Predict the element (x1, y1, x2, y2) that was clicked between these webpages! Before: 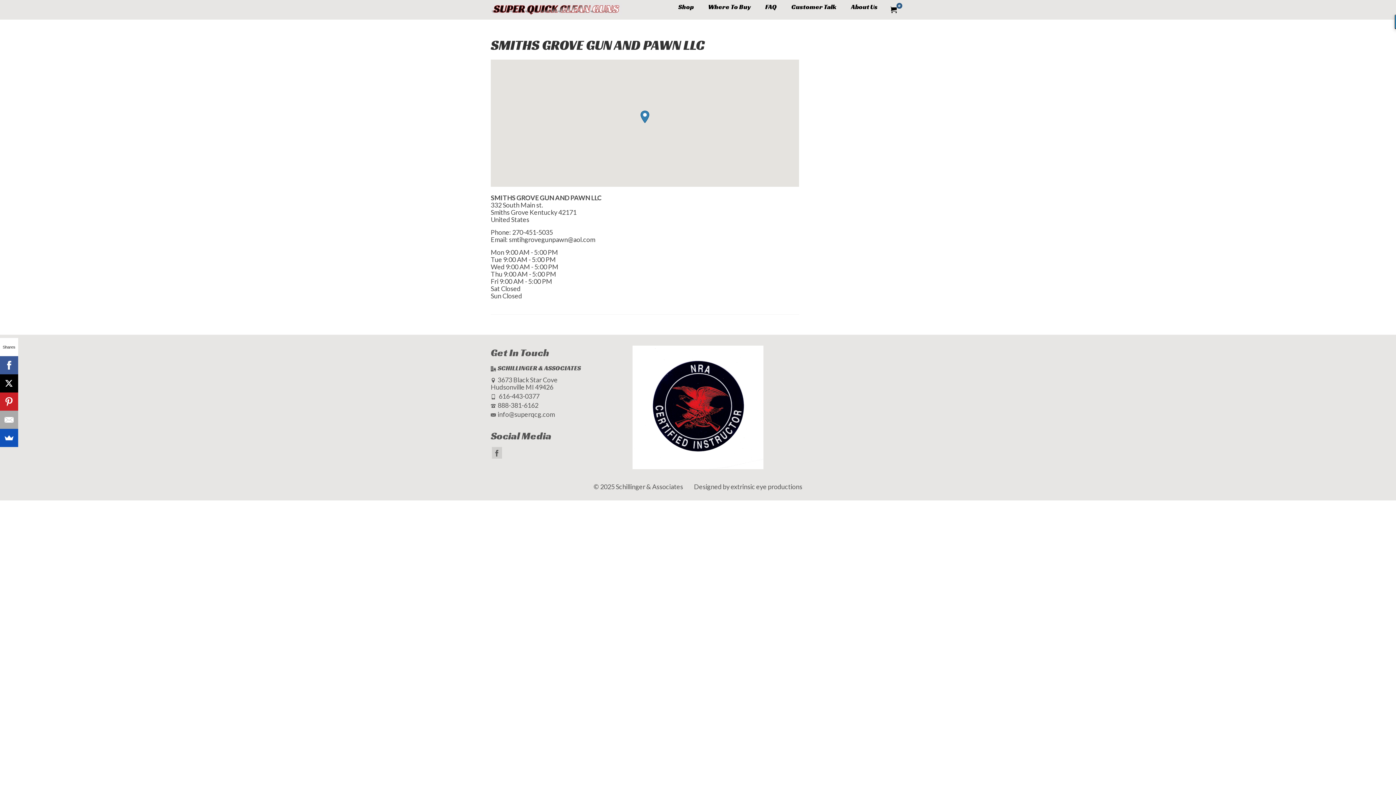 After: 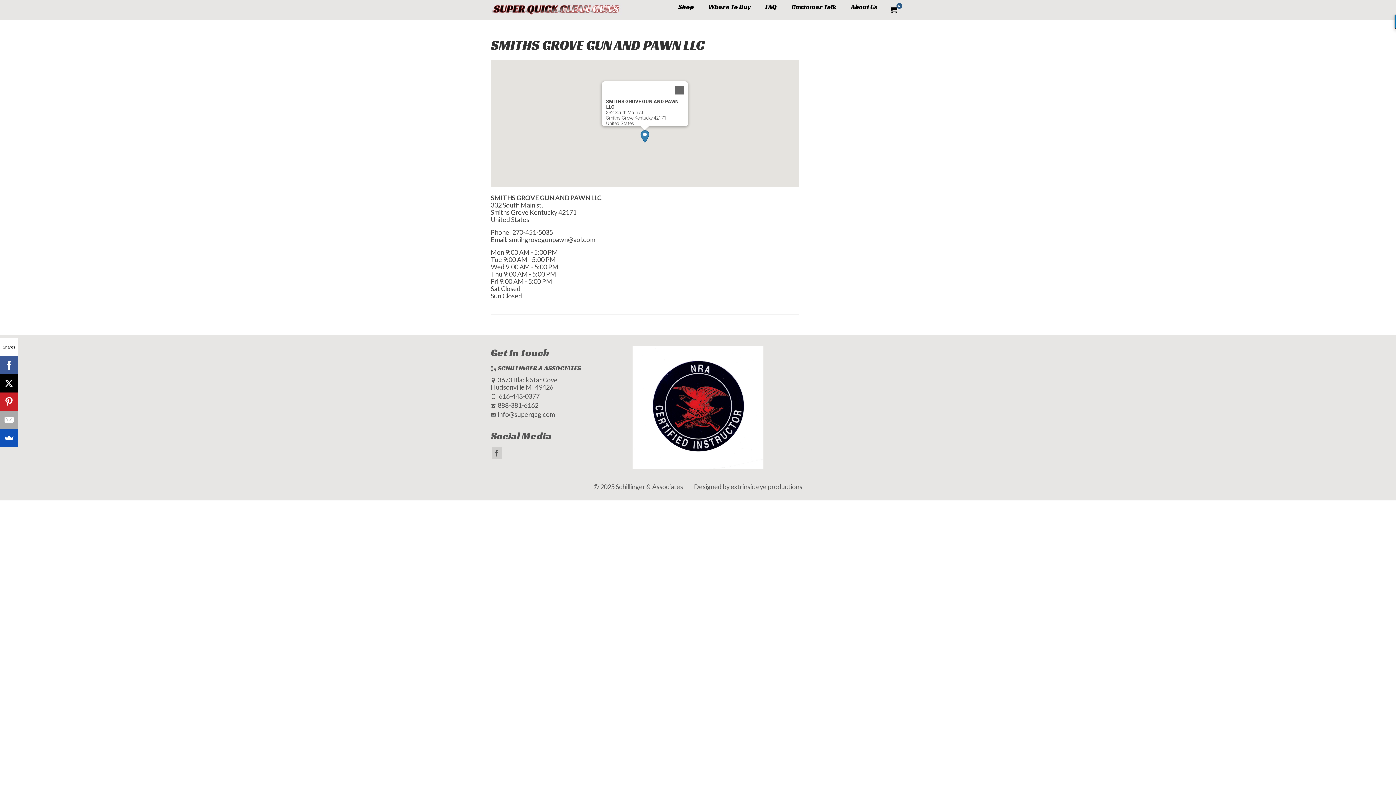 Action: label: SMITHS GROVE GUN AND PAWN LLC bbox: (640, 110, 649, 123)